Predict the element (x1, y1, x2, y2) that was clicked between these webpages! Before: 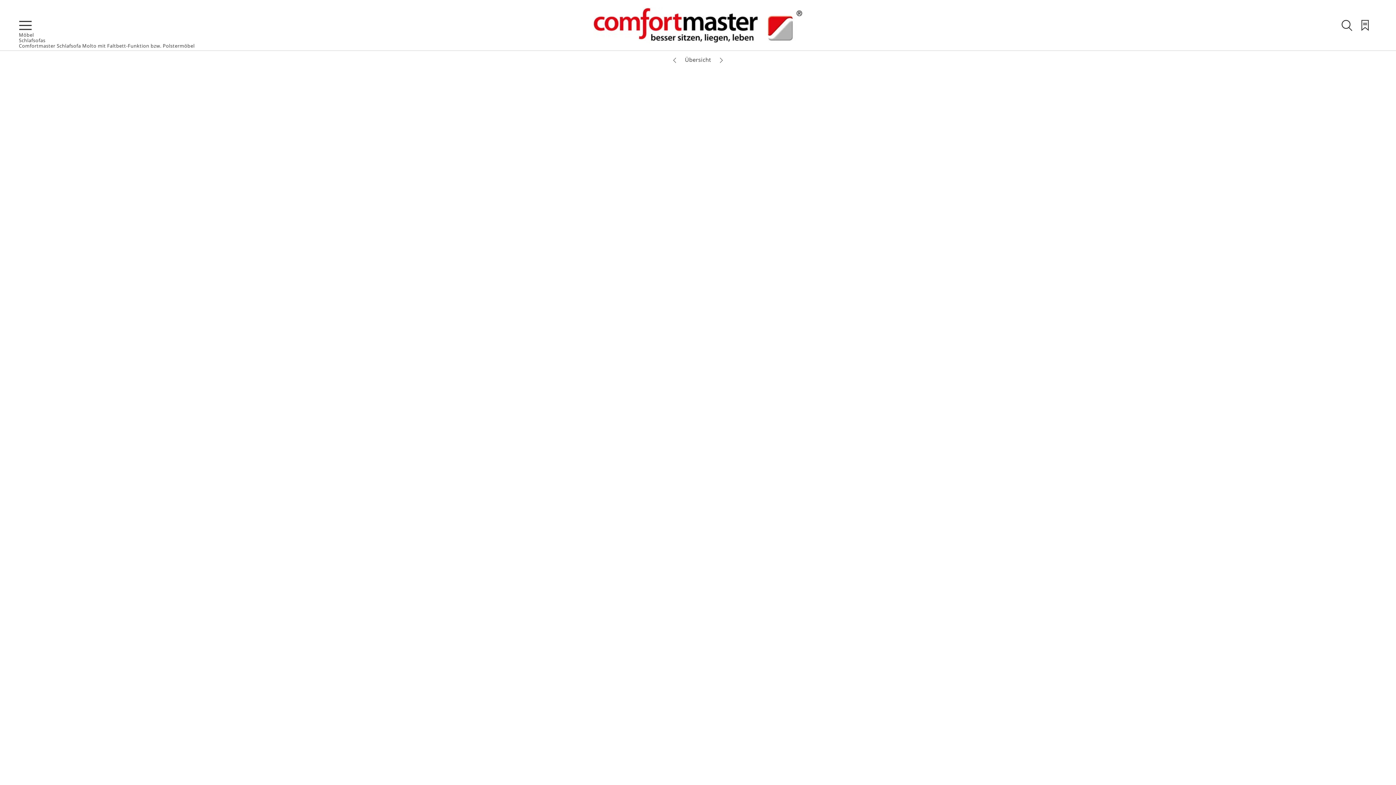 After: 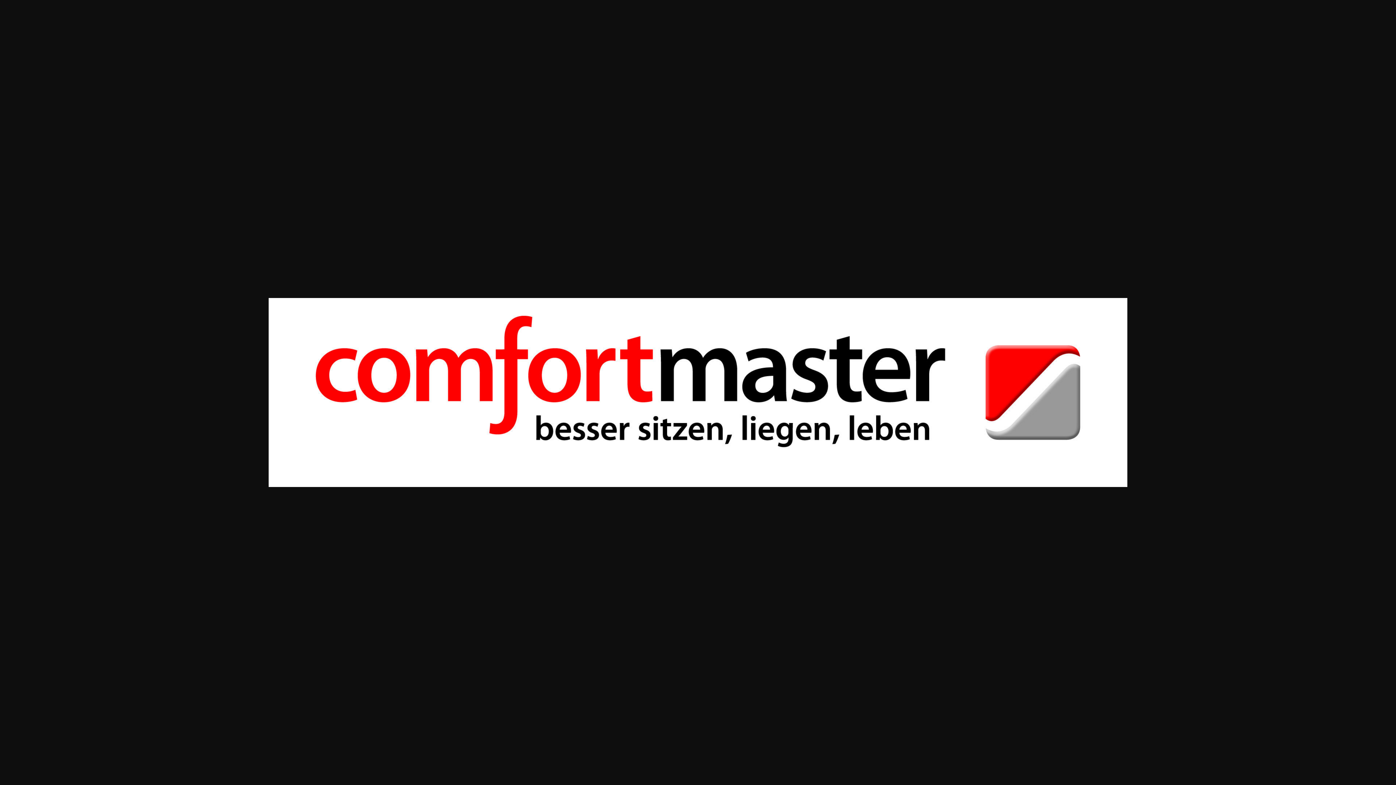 Action: bbox: (0, 82, 1396, 868)